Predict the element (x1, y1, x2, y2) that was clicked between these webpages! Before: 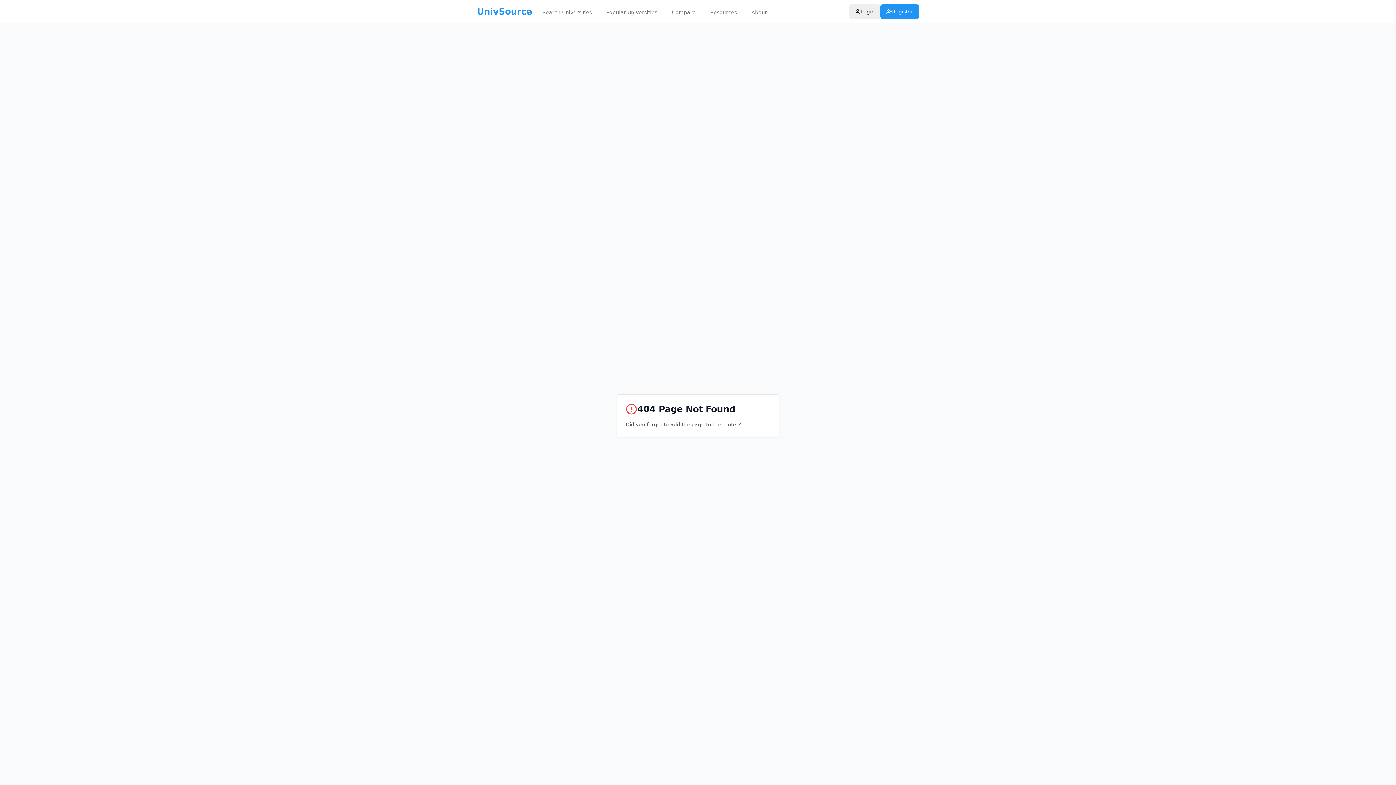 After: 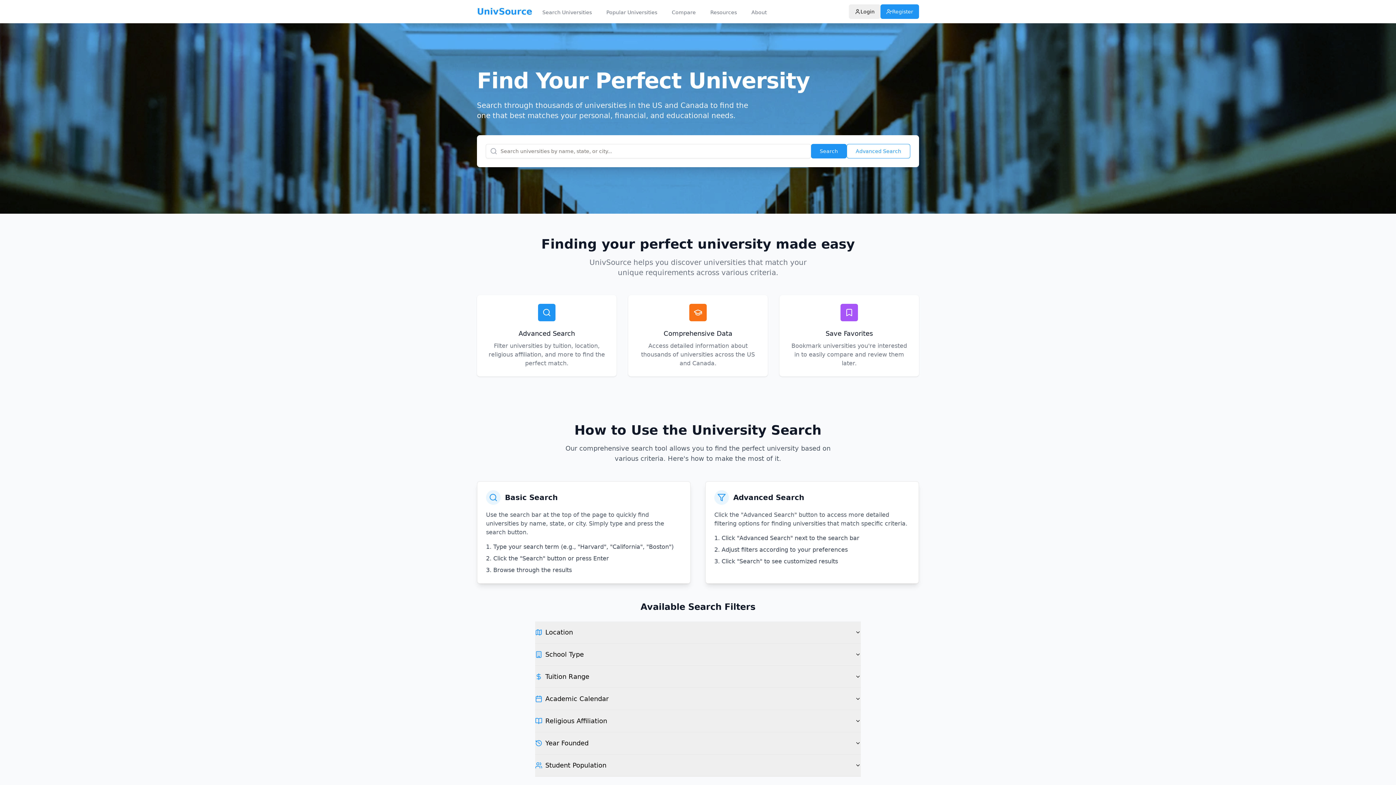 Action: label: UnivSource bbox: (477, 5, 532, 17)